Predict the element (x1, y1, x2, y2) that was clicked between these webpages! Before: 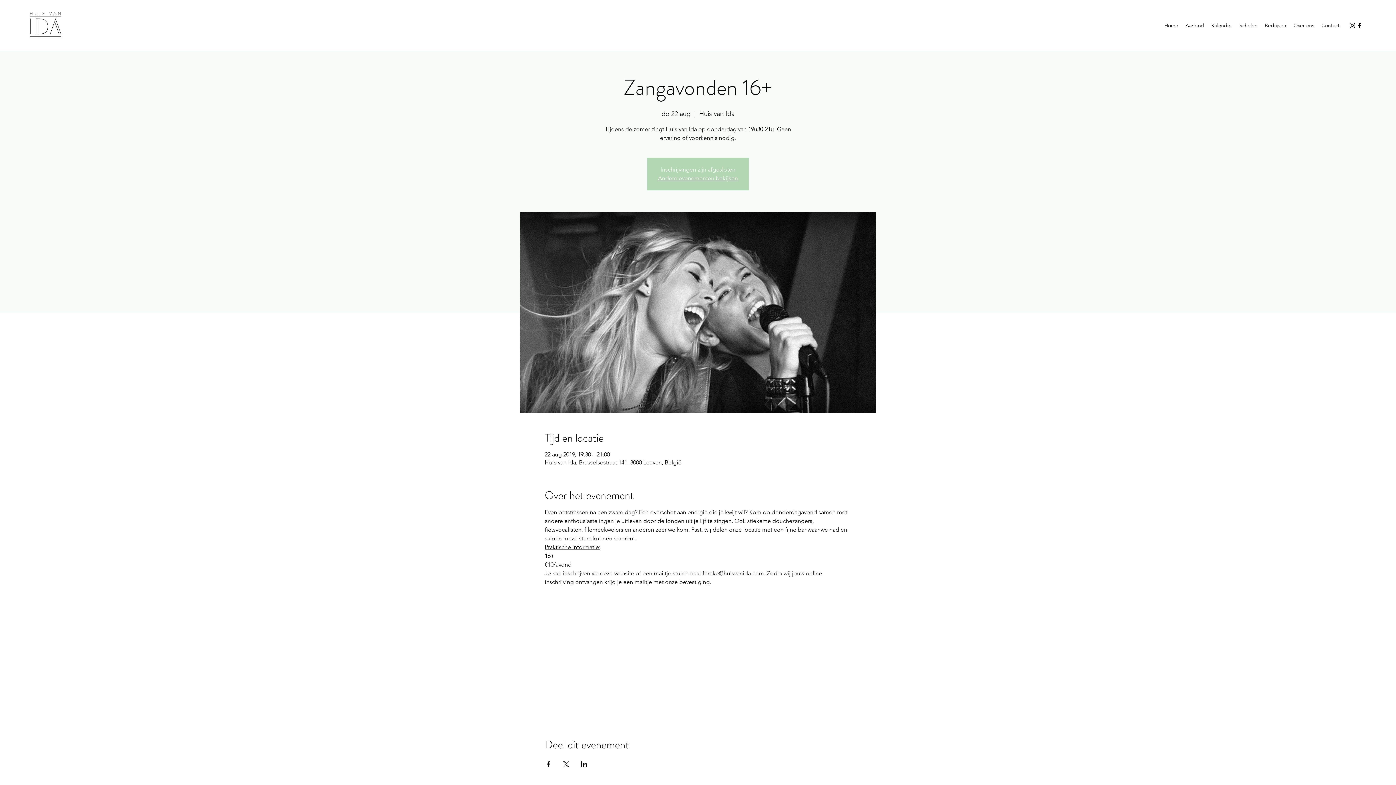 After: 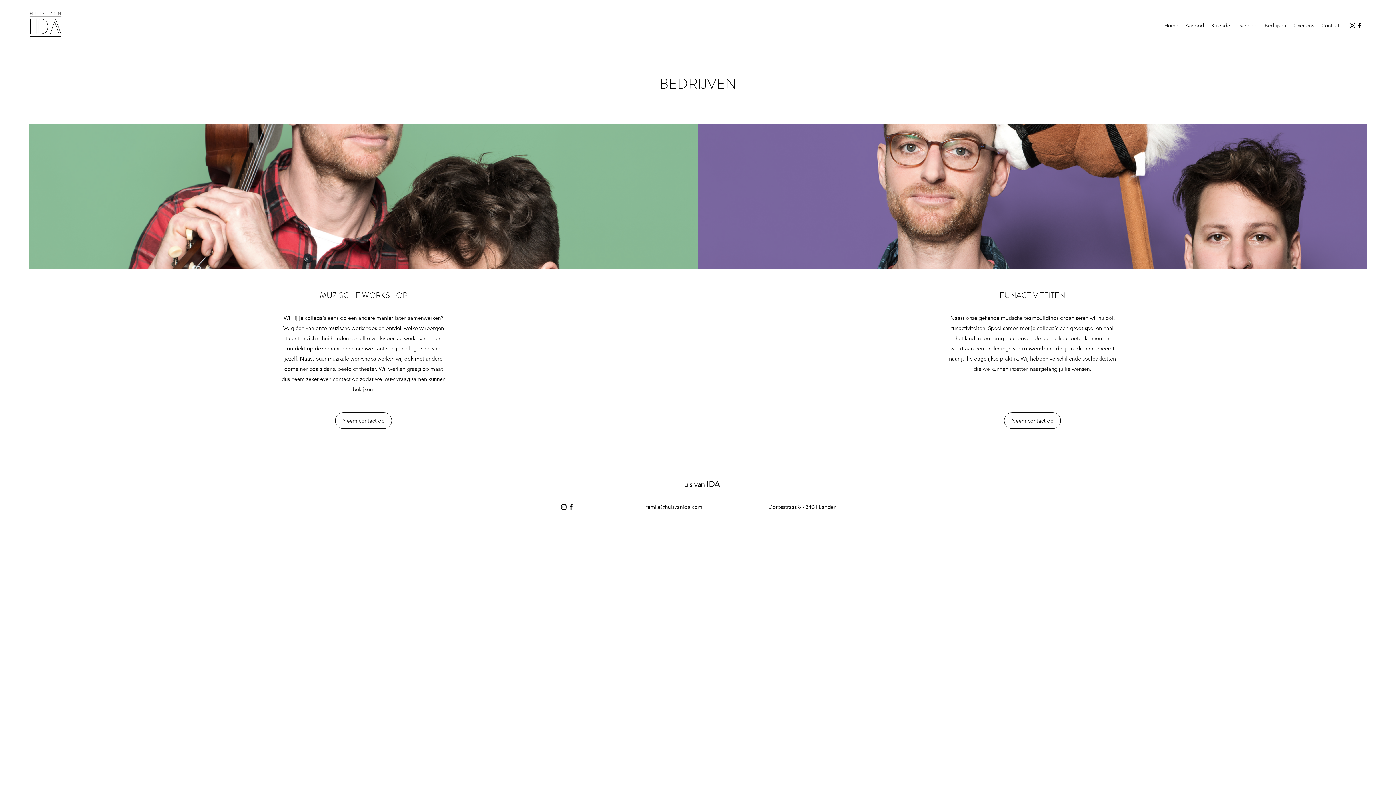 Action: label: Bedrijven bbox: (1261, 20, 1290, 30)